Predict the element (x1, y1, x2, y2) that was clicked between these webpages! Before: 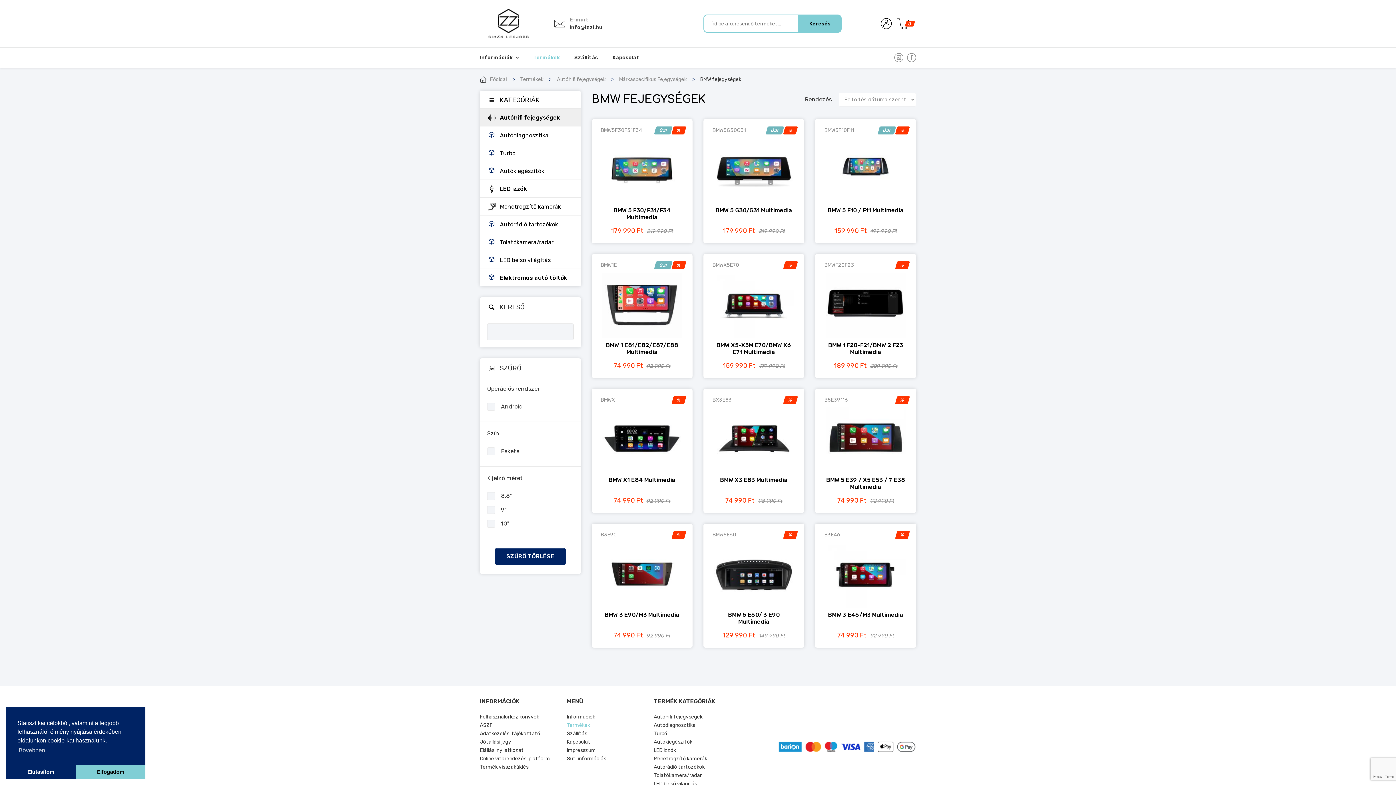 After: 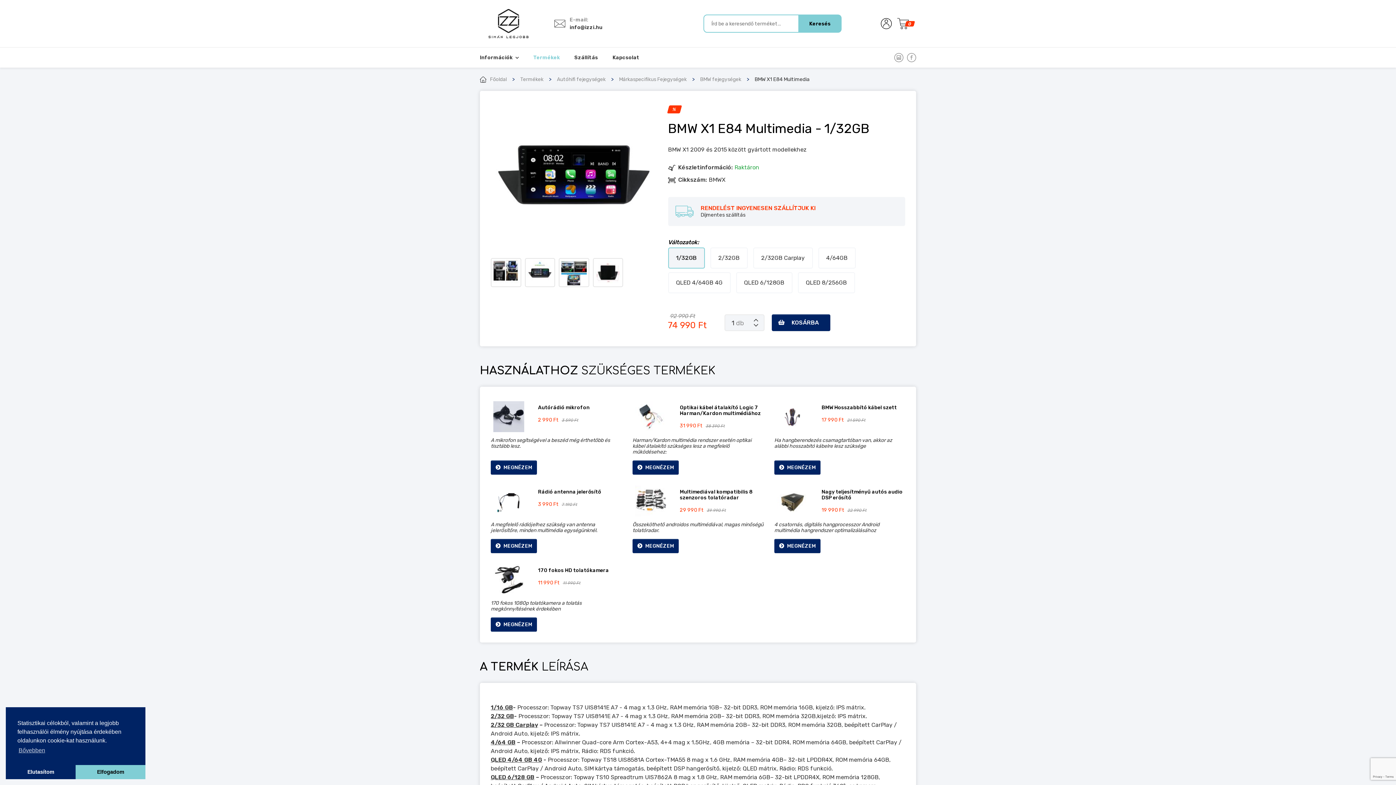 Action: bbox: (600, 407, 683, 473)